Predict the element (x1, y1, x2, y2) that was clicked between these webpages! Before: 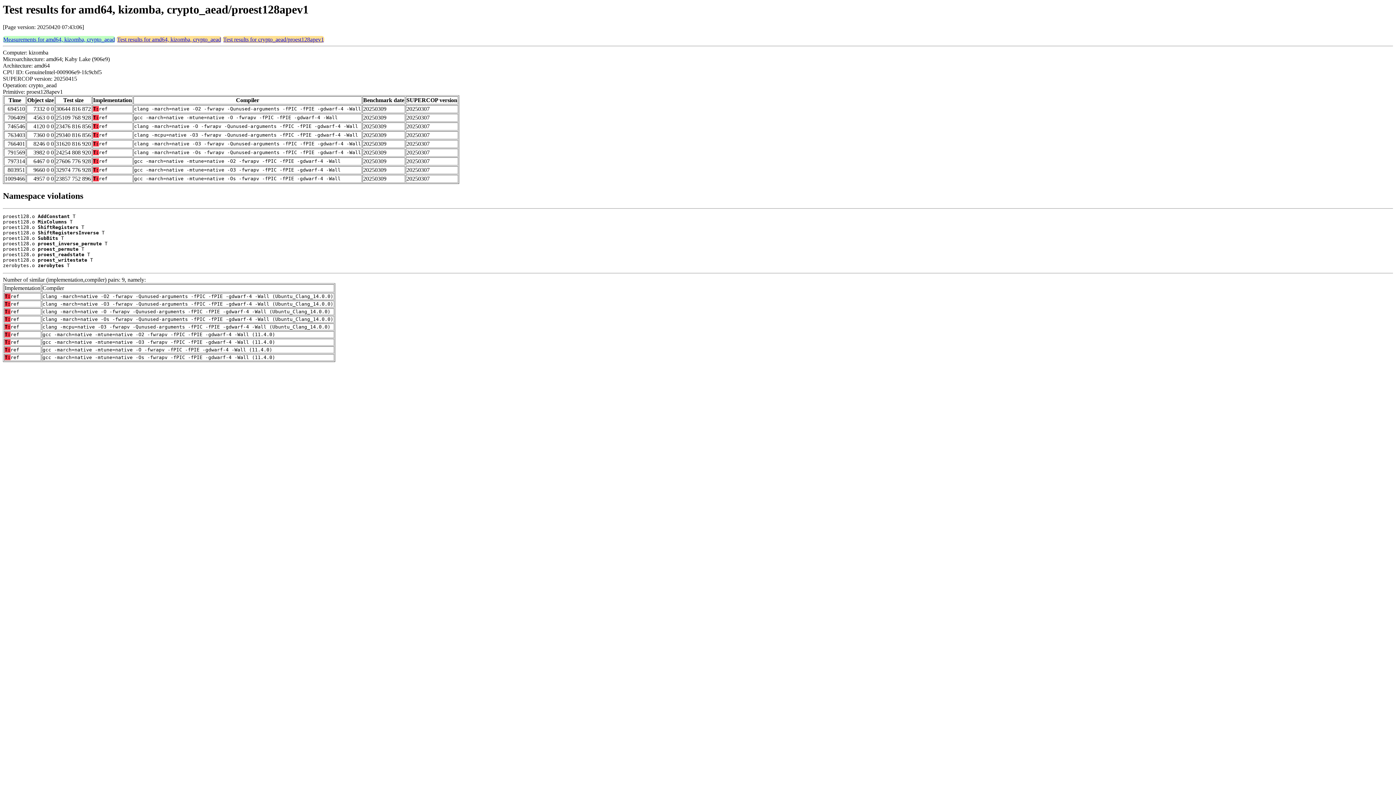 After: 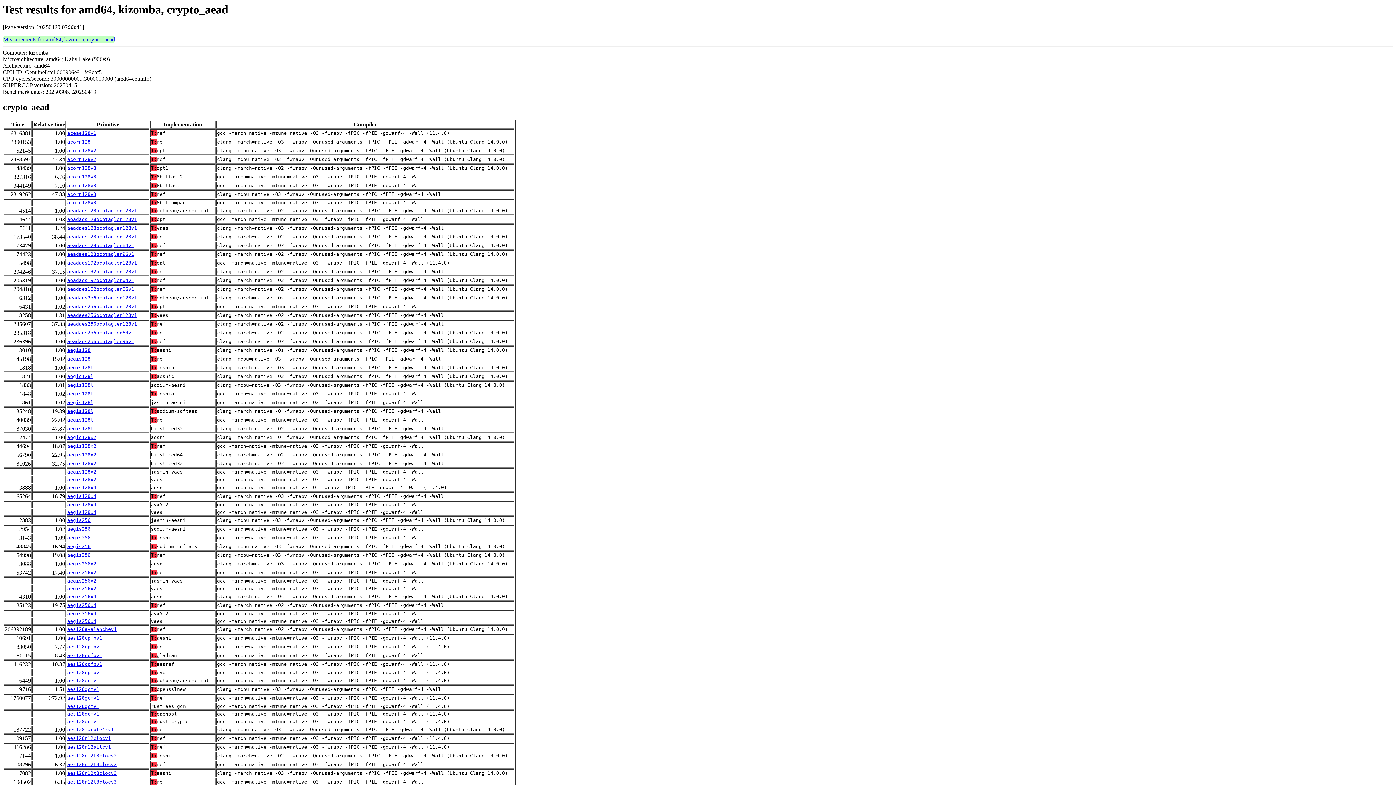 Action: bbox: (117, 36, 221, 42) label: Test results for amd64, kizomba, crypto_aead